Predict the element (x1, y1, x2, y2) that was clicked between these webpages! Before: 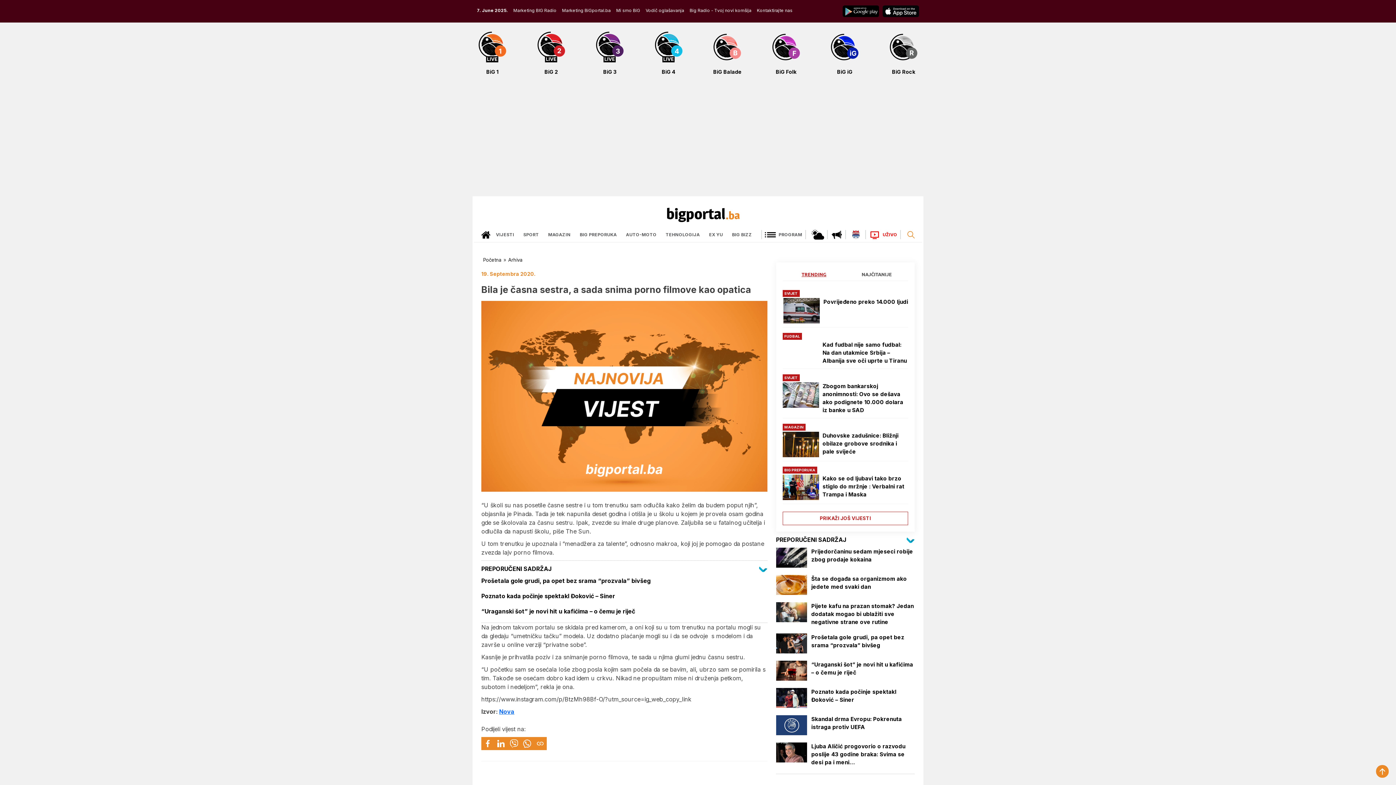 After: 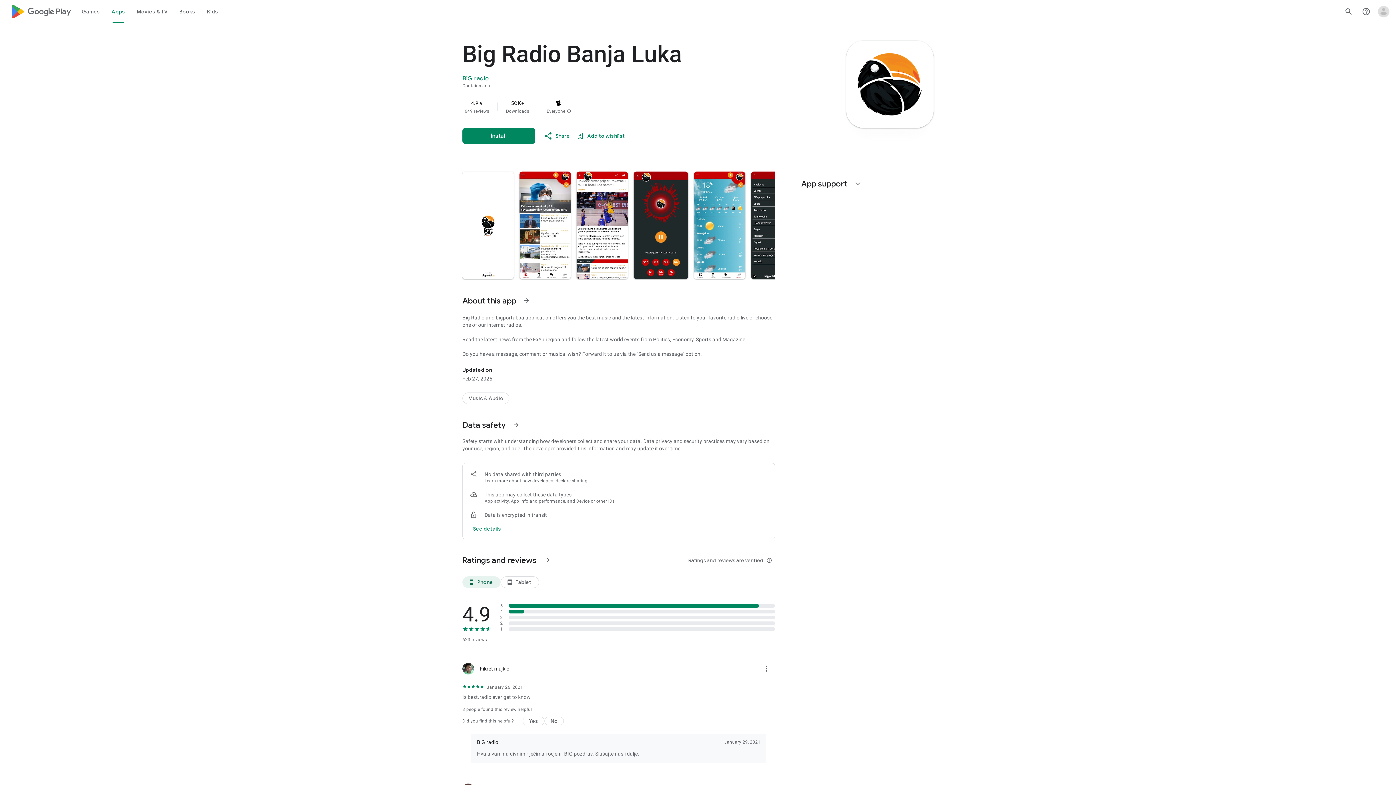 Action: bbox: (839, 5, 879, 17)